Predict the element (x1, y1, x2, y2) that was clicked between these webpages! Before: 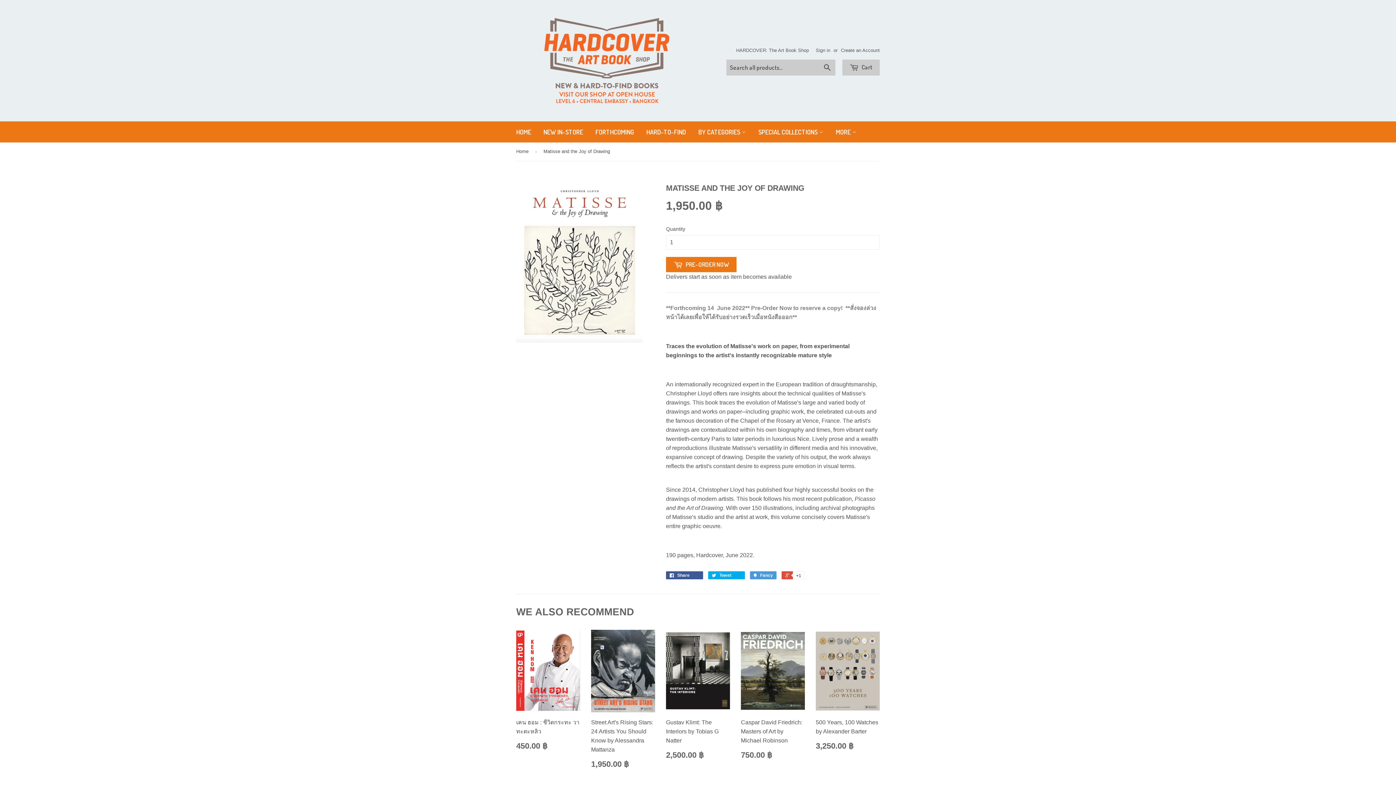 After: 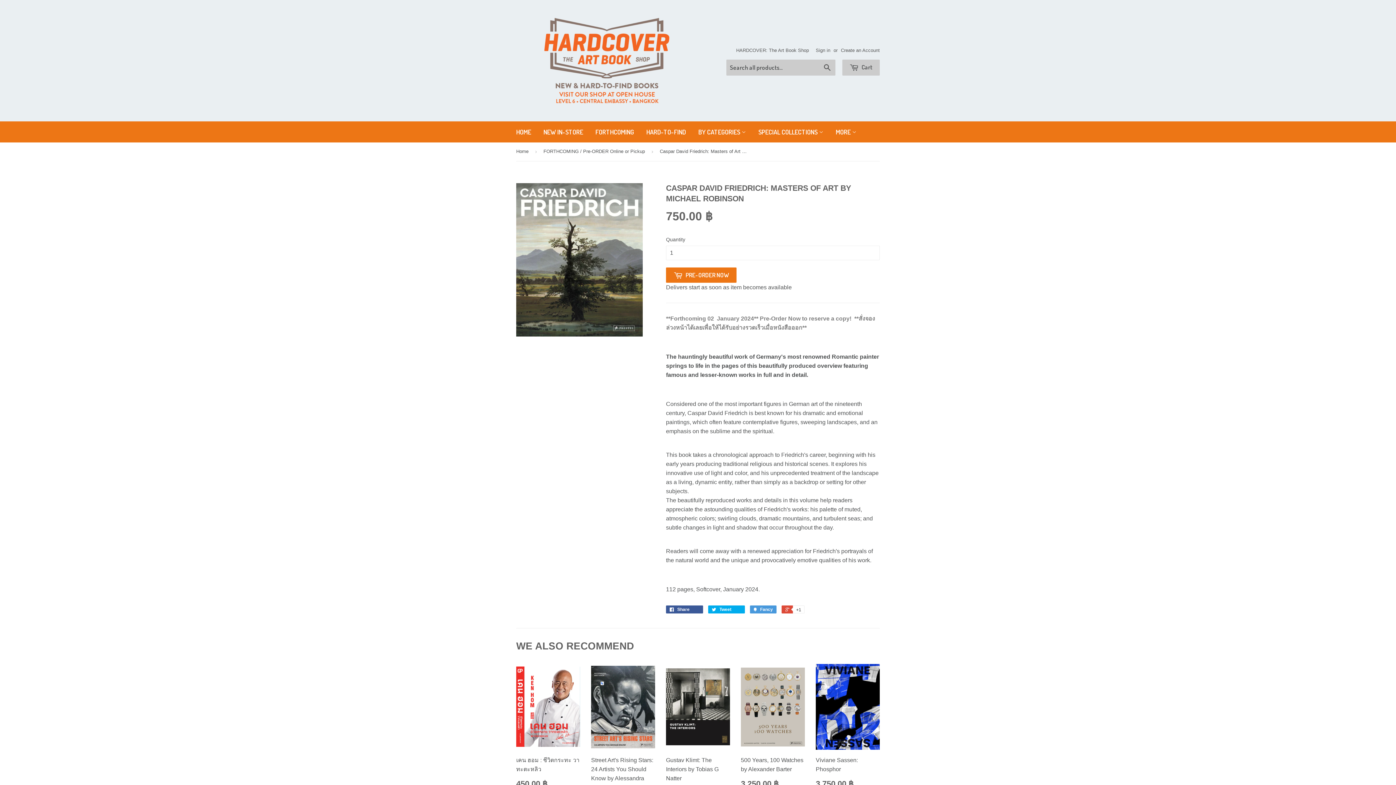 Action: bbox: (741, 630, 805, 764) label: Caspar David Friedrich: Masters of Art by Michael Robinson

750.00 ฿